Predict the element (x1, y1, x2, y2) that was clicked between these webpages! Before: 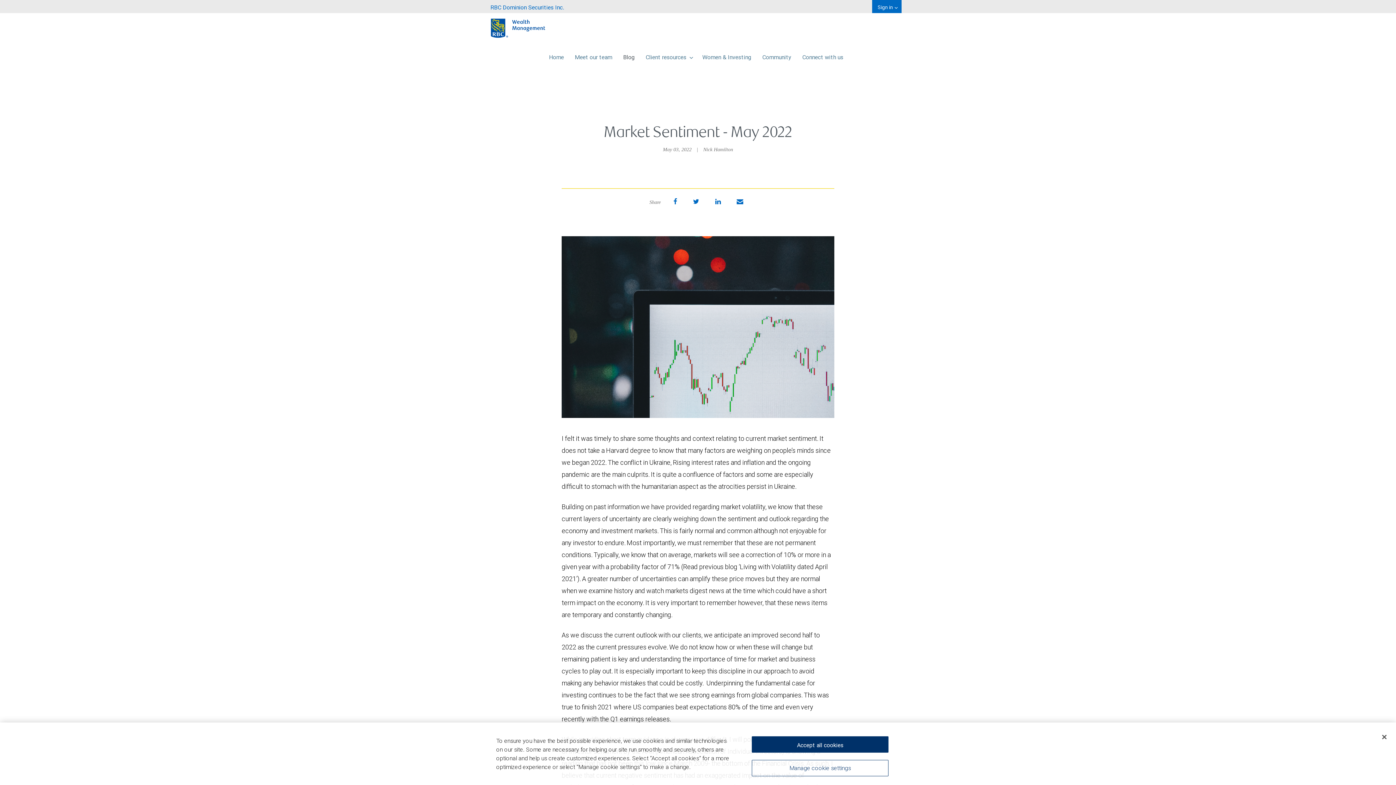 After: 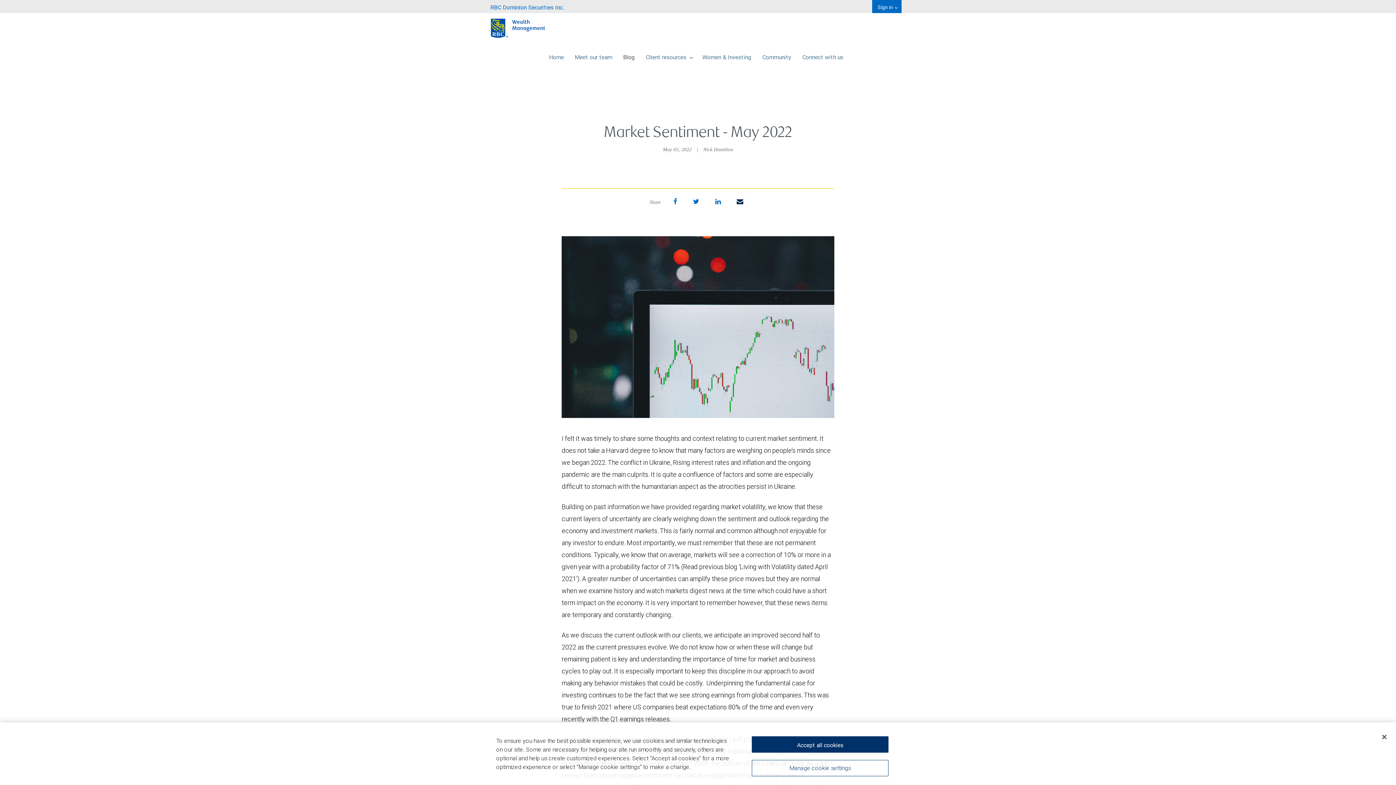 Action: bbox: (733, 194, 746, 209)